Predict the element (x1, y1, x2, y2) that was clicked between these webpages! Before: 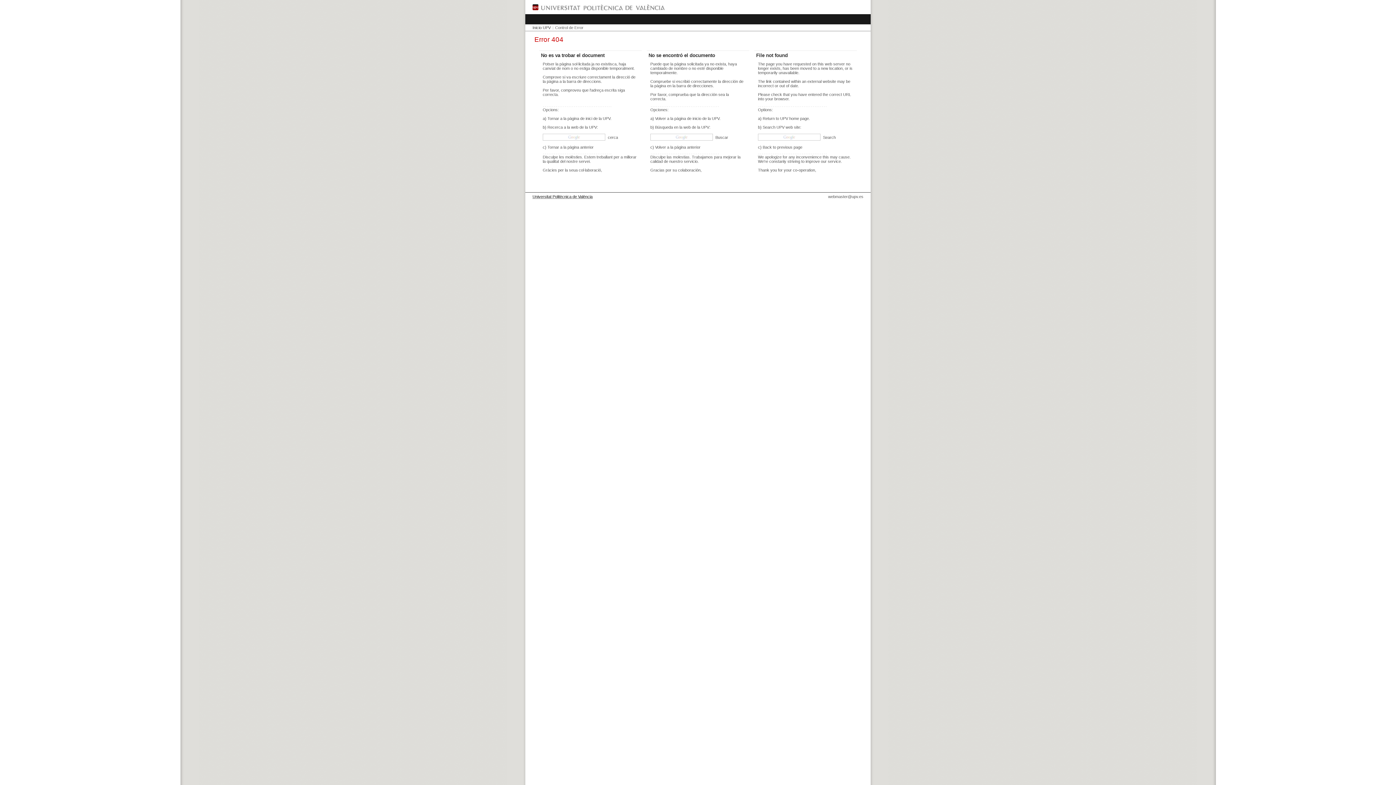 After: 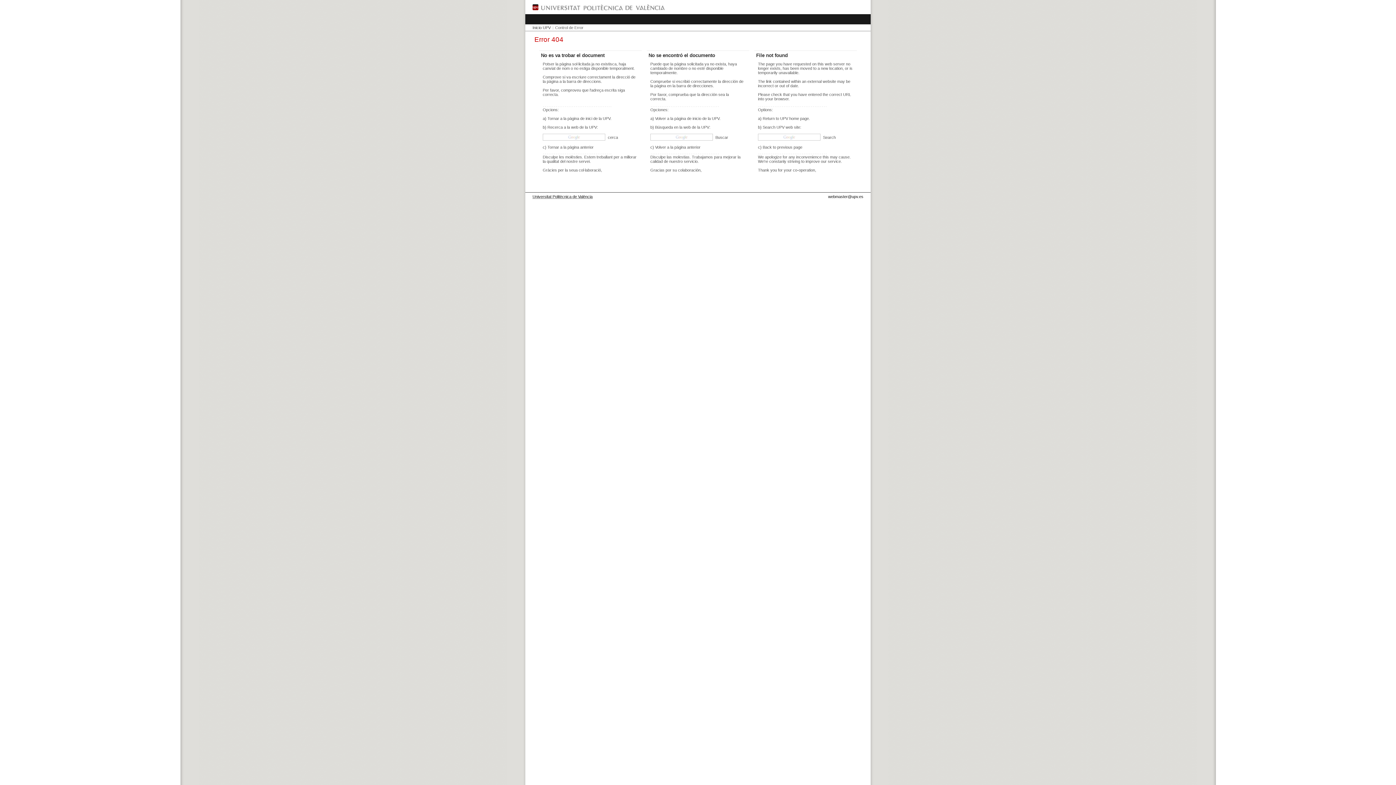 Action: label: webmaster@upv.es bbox: (828, 194, 863, 199)